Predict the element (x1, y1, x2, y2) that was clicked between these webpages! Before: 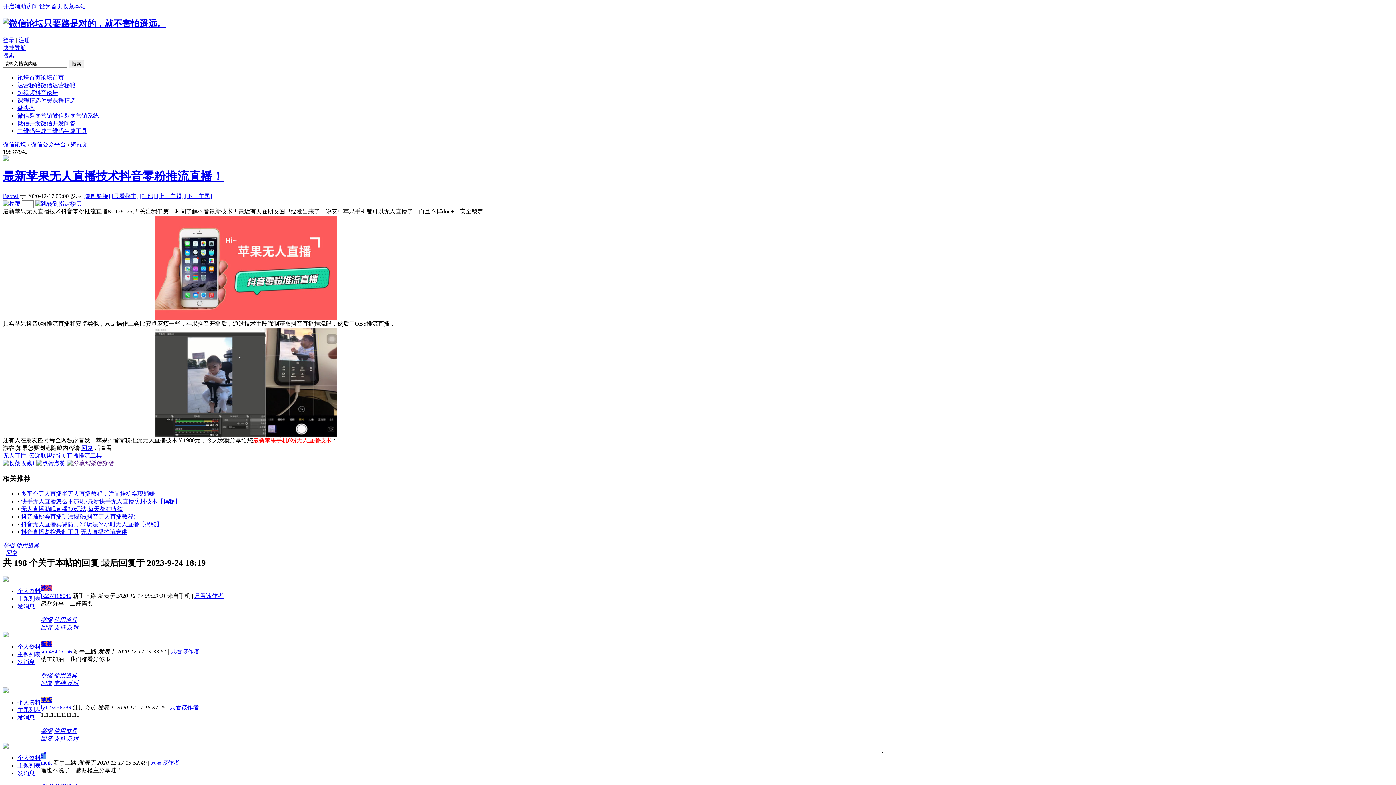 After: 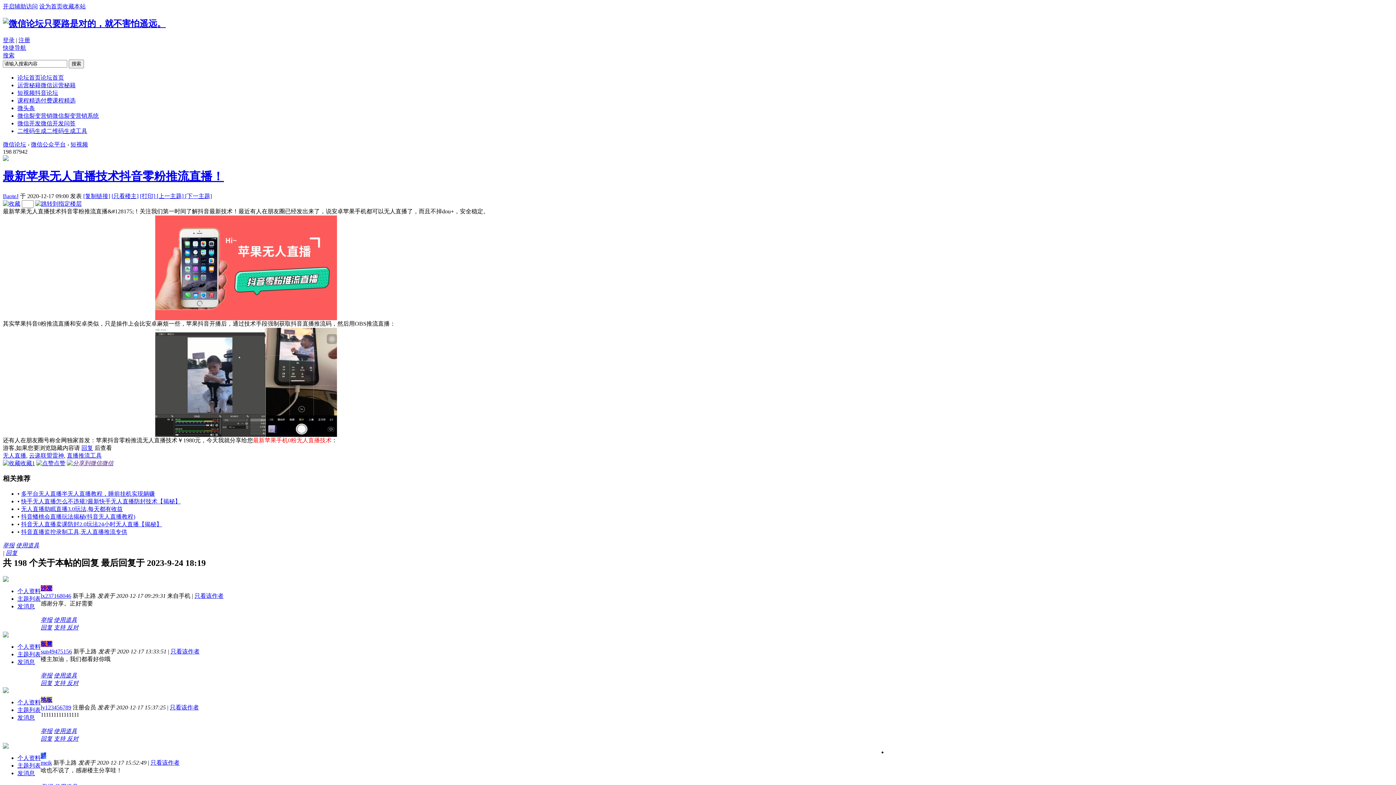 Action: label: sun49475156 bbox: (40, 648, 72, 654)